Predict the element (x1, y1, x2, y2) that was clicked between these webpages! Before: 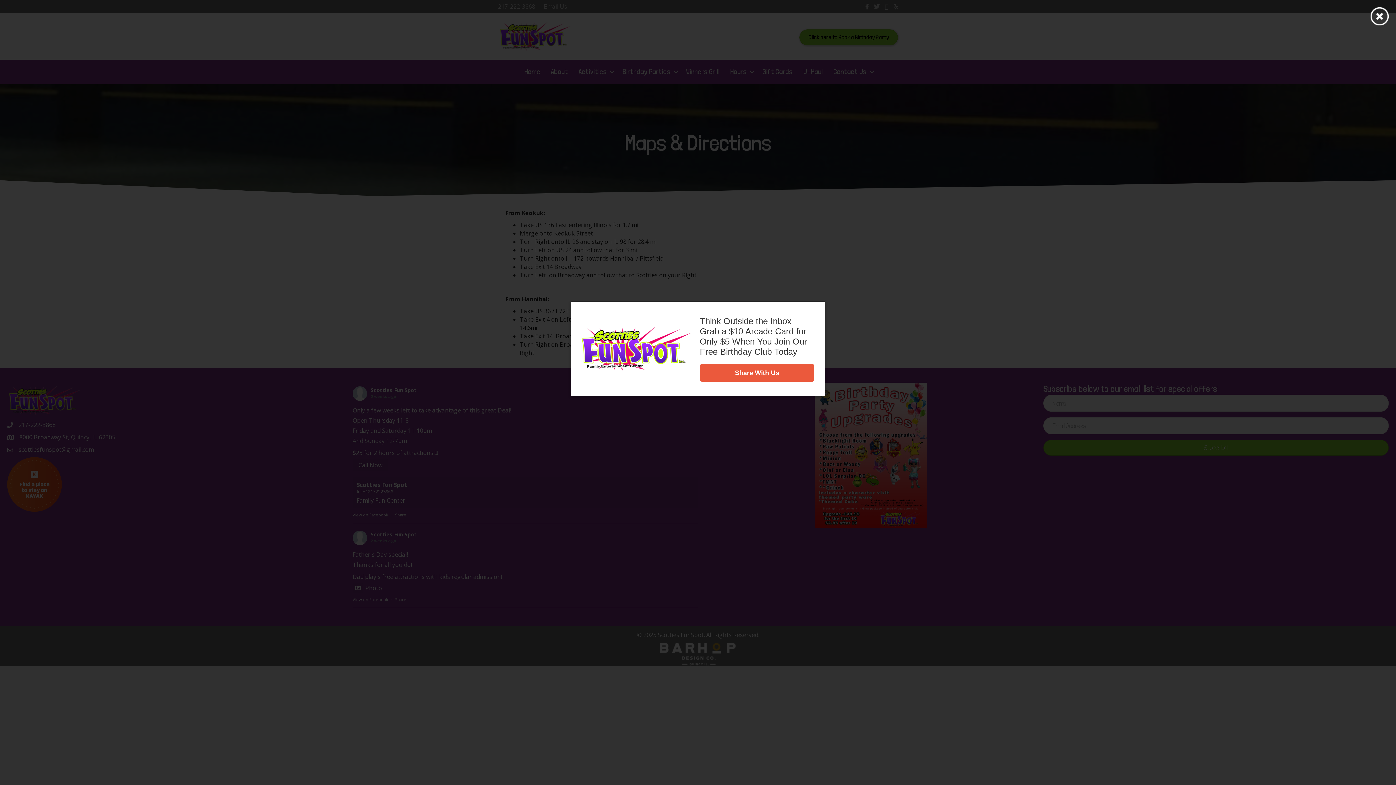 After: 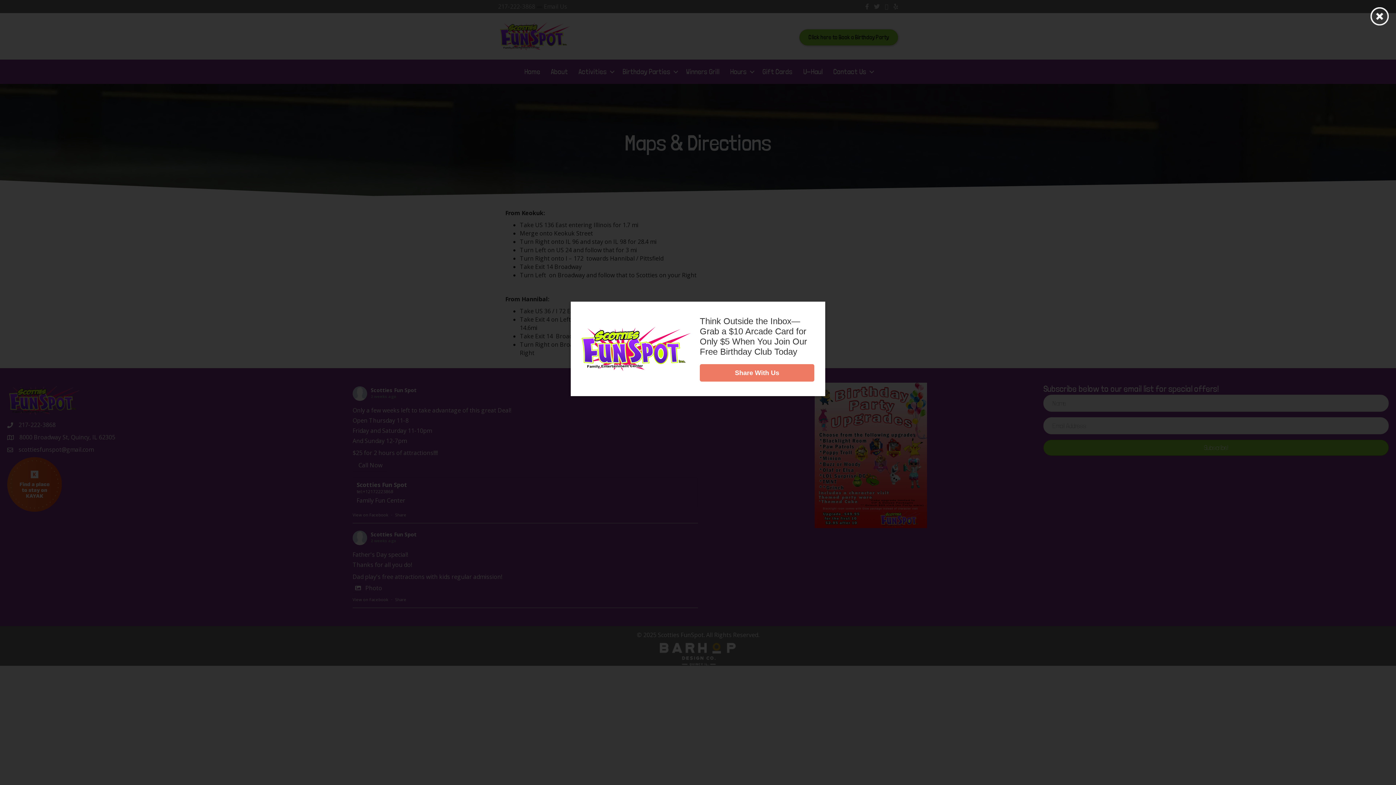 Action: bbox: (700, 364, 814, 381) label: Share With Us